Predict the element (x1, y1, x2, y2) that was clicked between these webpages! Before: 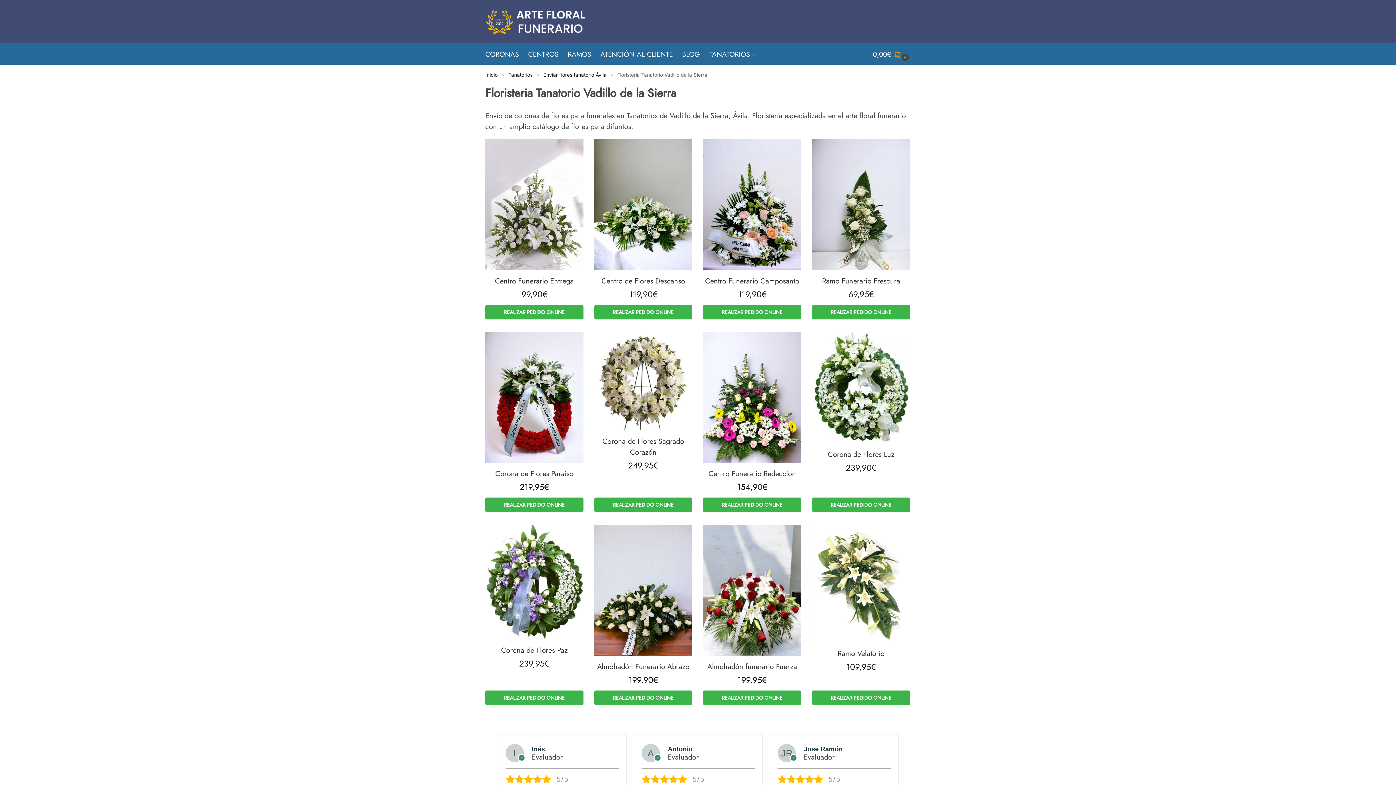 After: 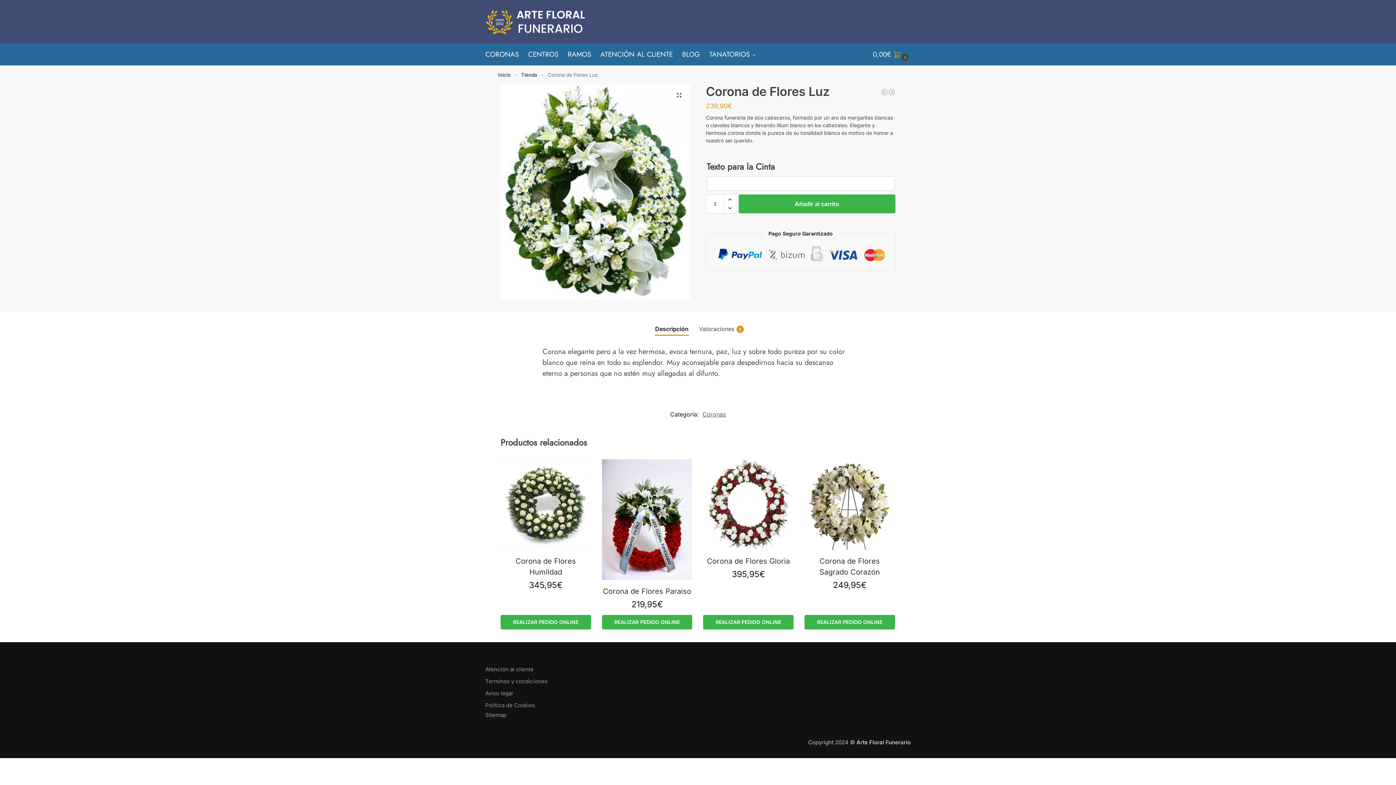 Action: label: Añadir al carrito: “Corona de Flores Luz” bbox: (812, 497, 910, 512)